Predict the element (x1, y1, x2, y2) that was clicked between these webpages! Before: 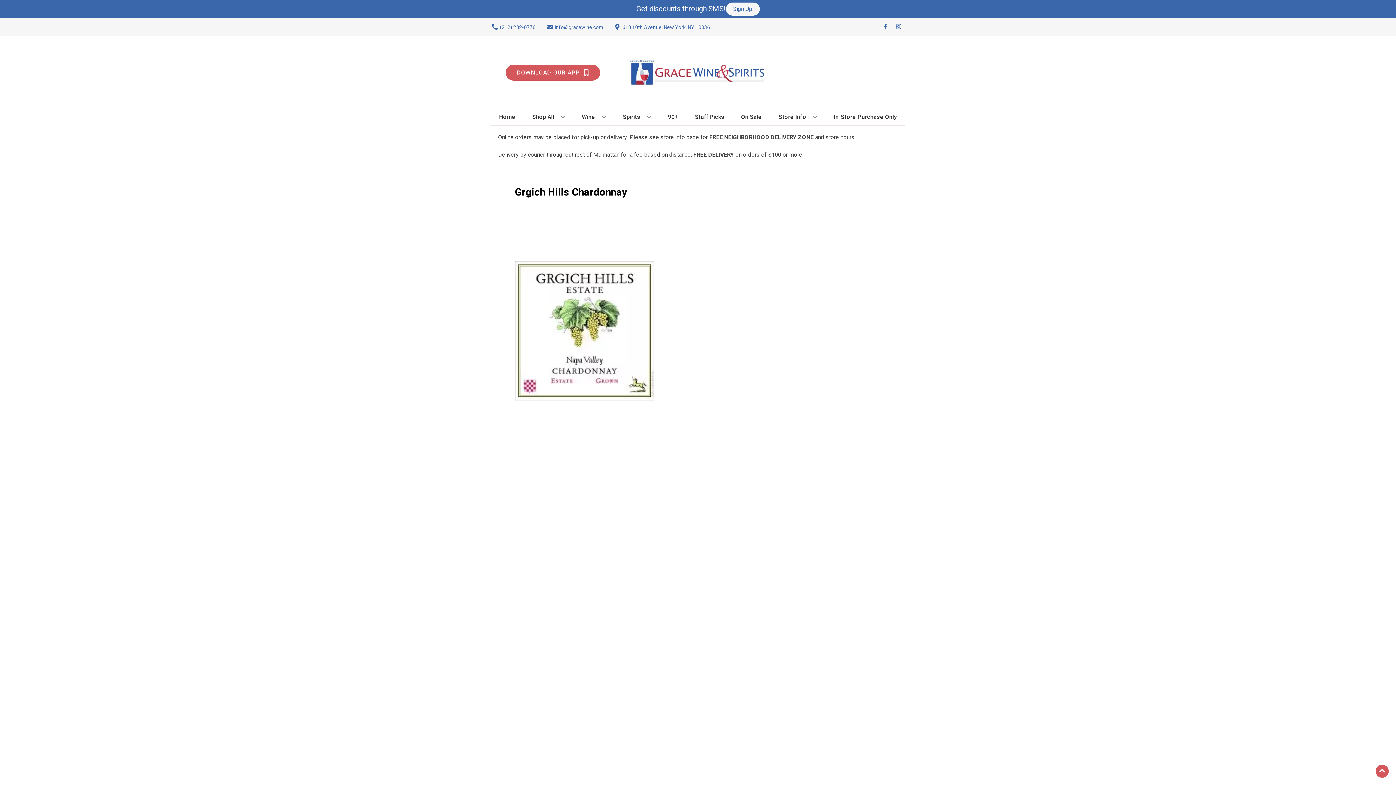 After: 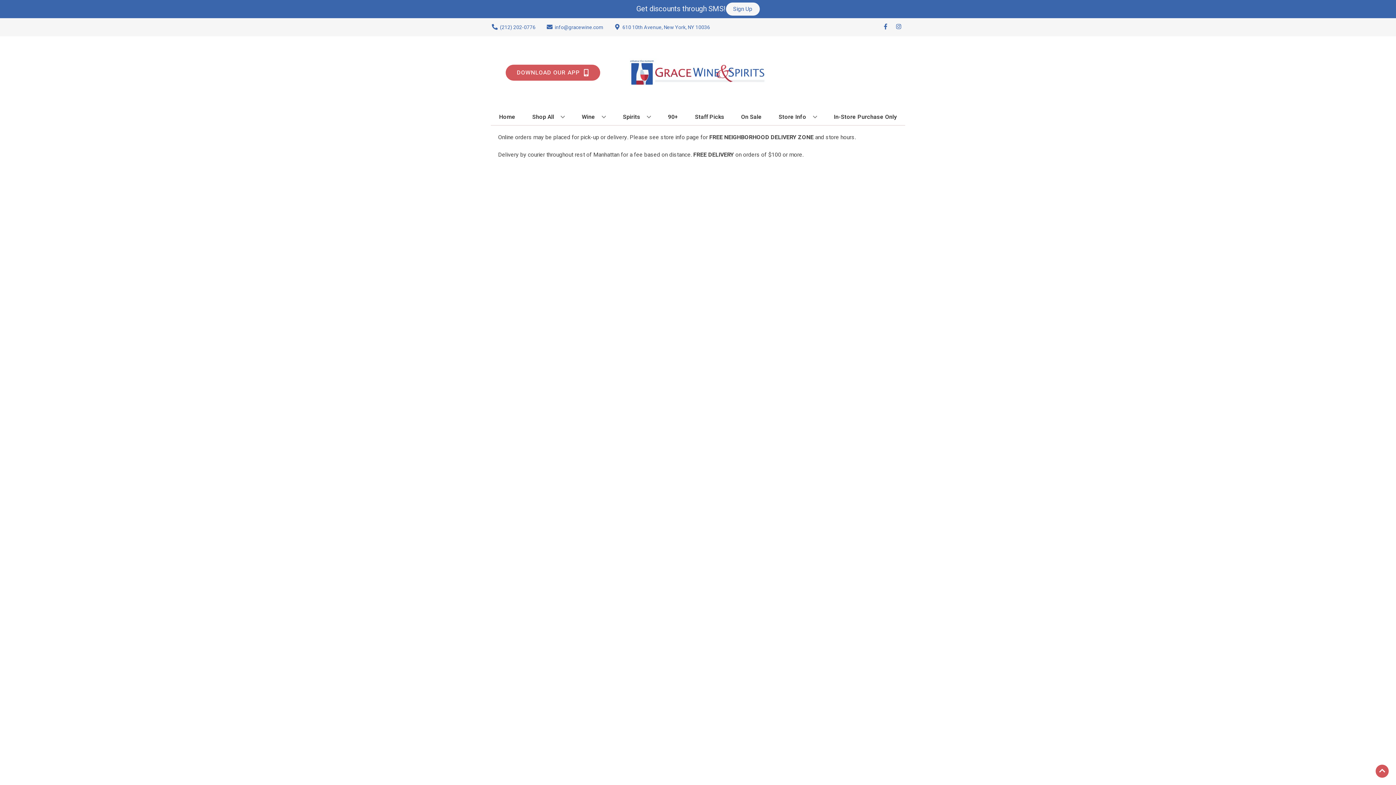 Action: bbox: (692, 109, 727, 125) label: Staff Picks